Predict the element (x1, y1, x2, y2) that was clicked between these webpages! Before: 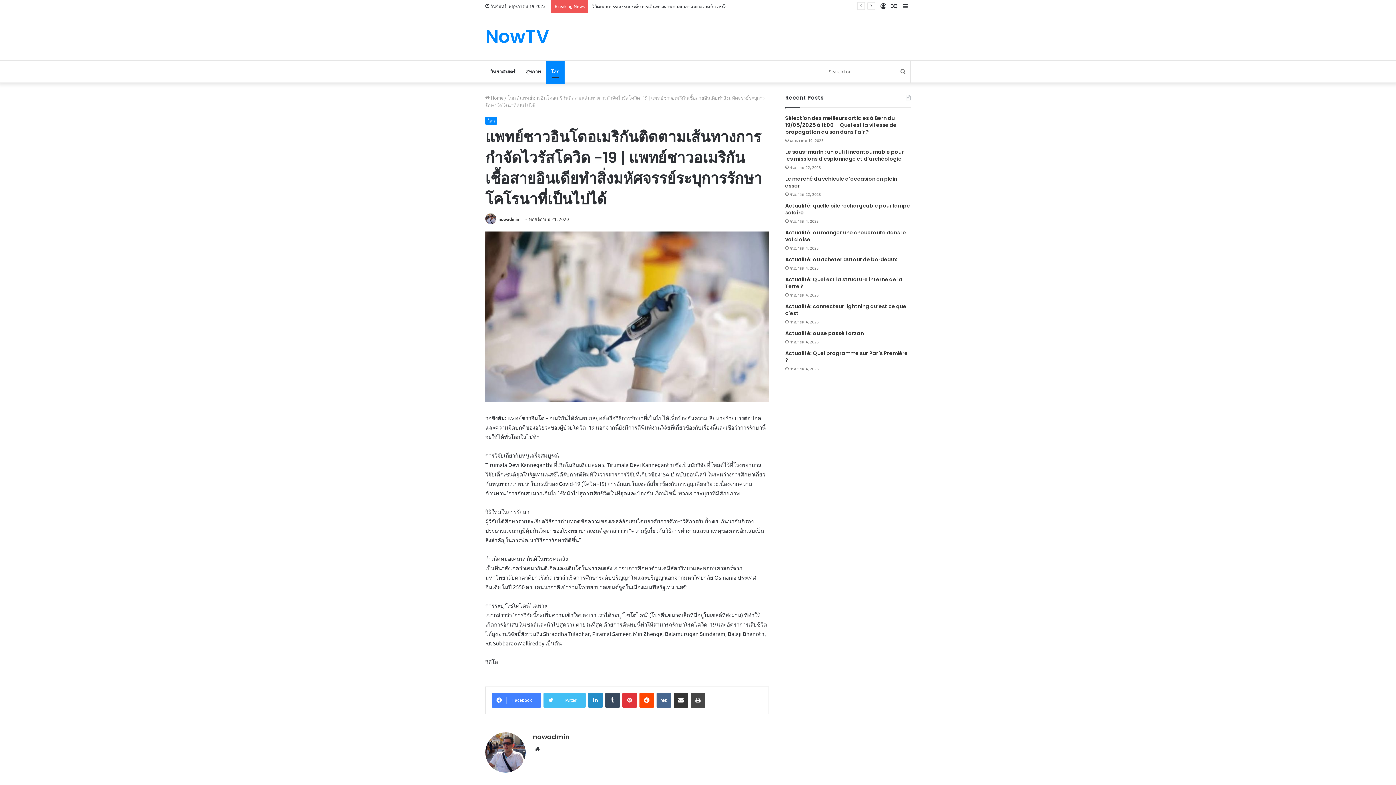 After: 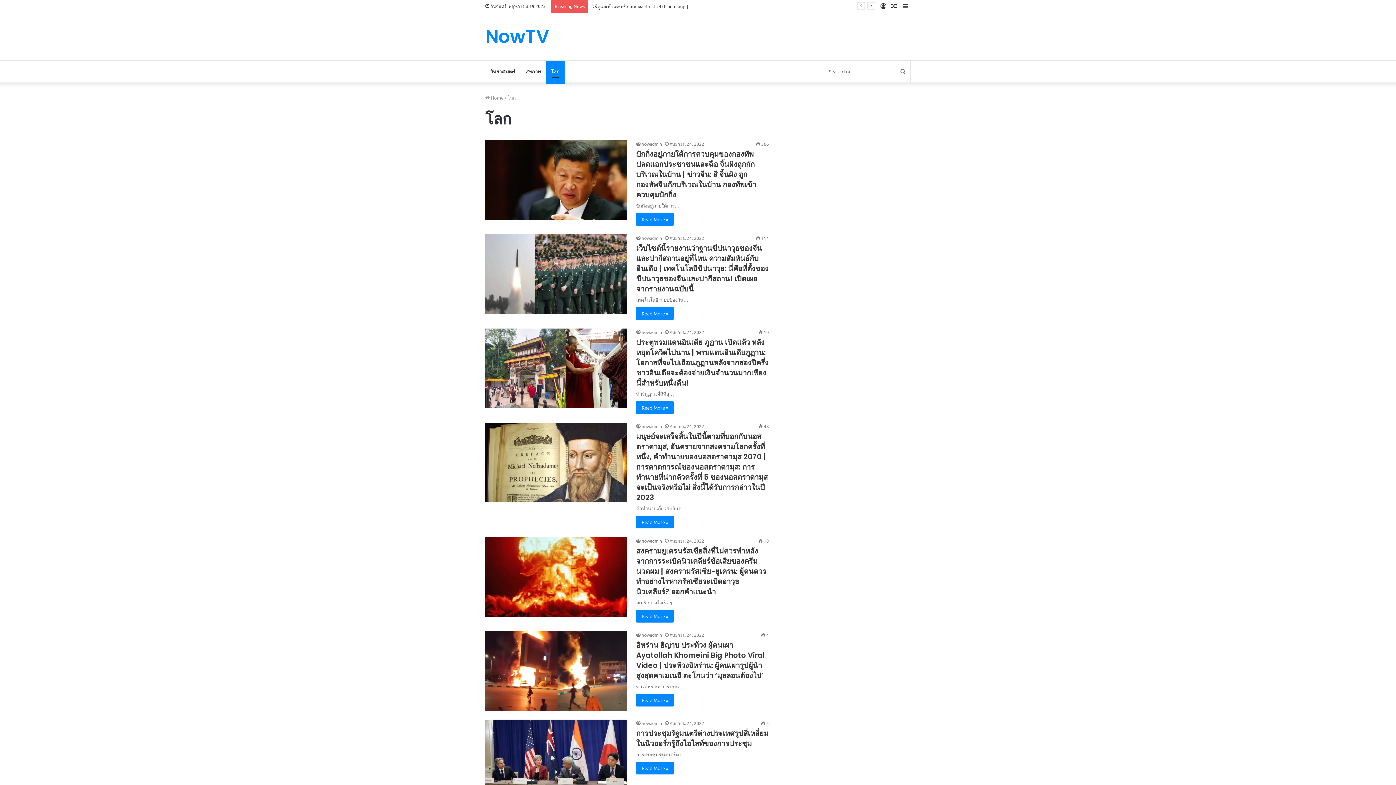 Action: label: โลก bbox: (507, 94, 516, 100)